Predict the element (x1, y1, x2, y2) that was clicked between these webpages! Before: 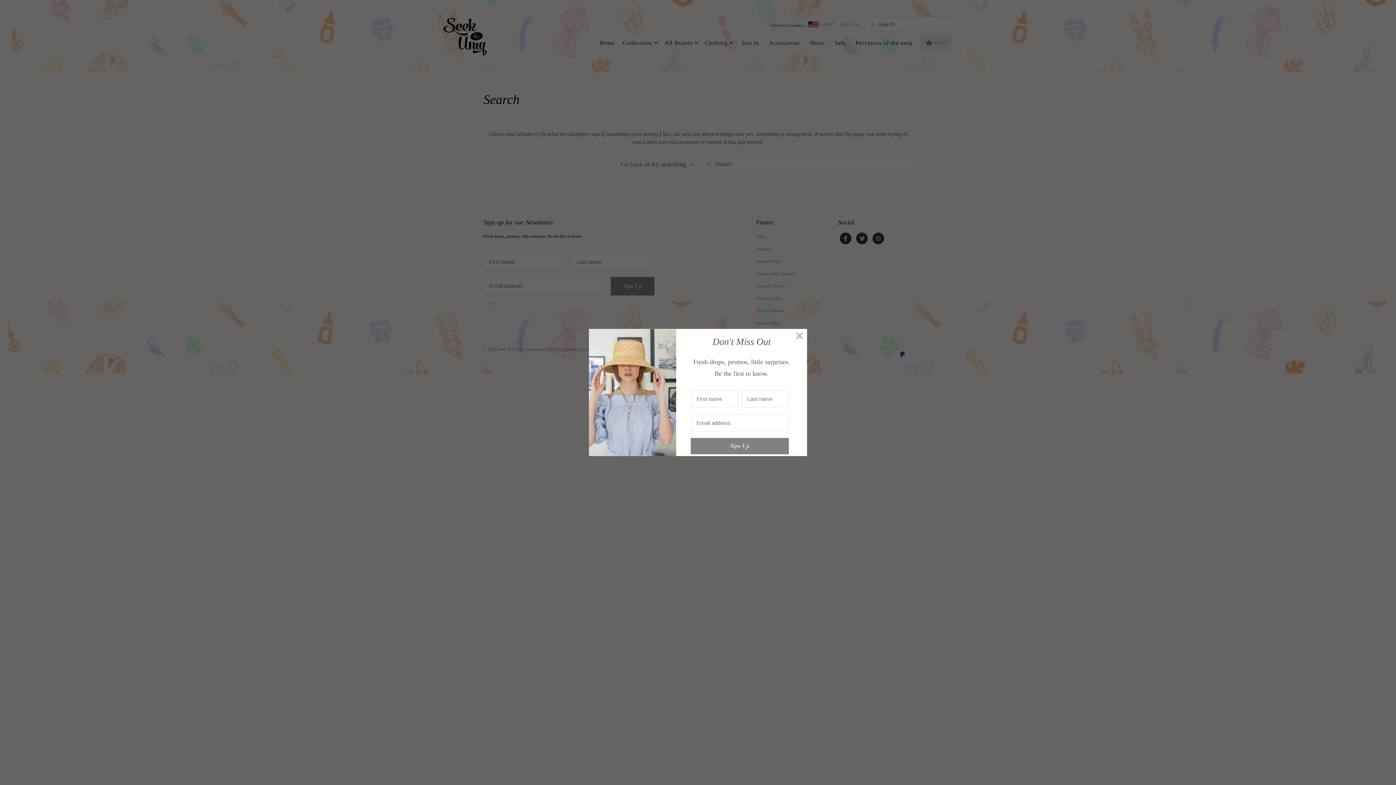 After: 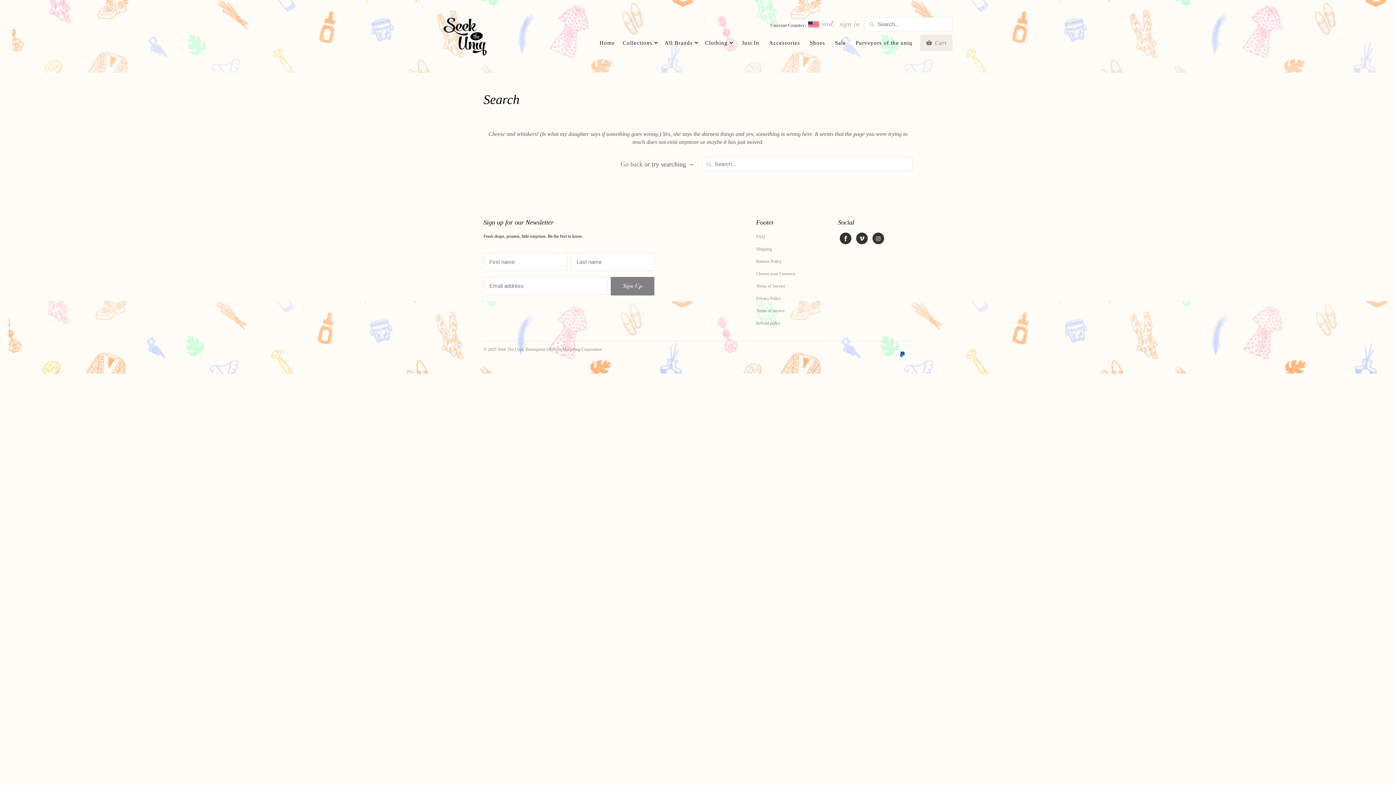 Action: bbox: (793, 330, 806, 342)